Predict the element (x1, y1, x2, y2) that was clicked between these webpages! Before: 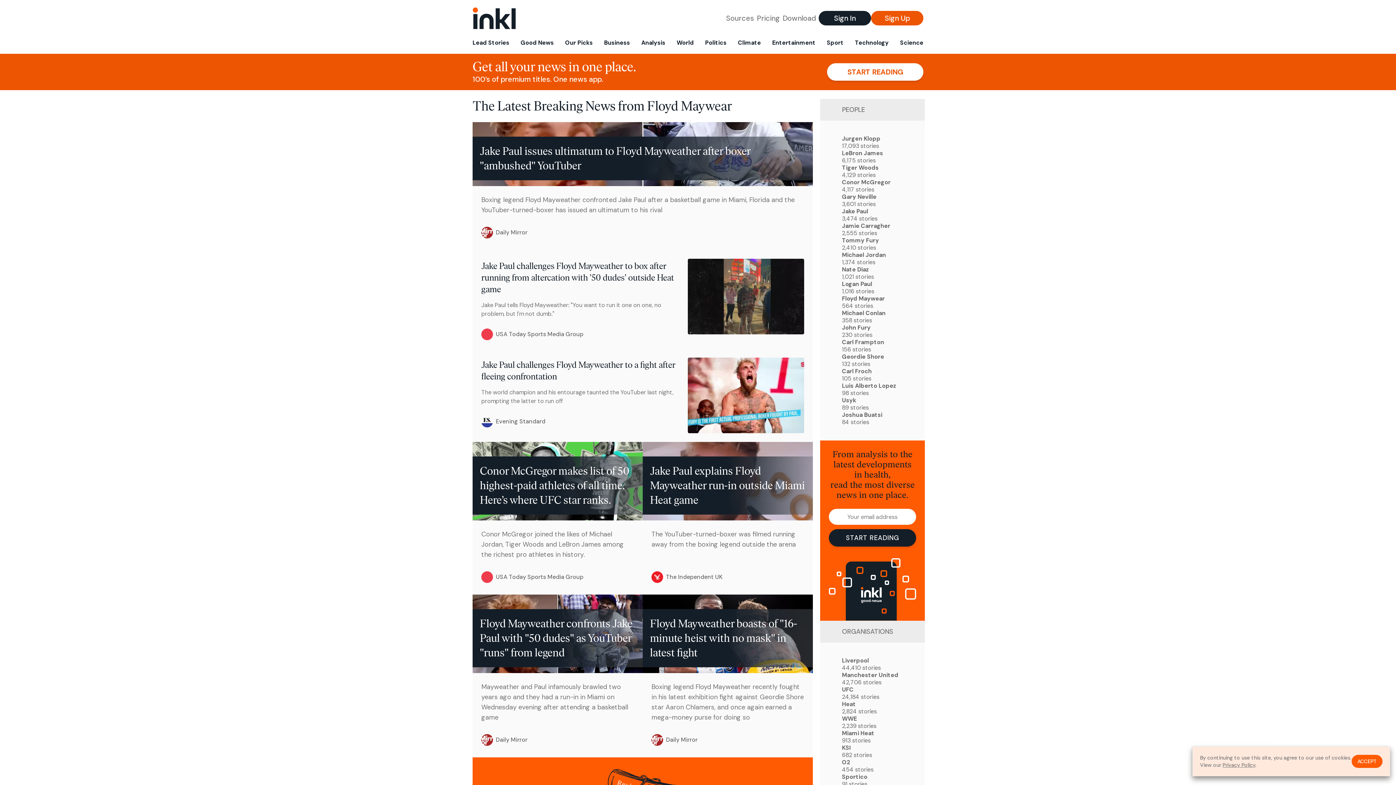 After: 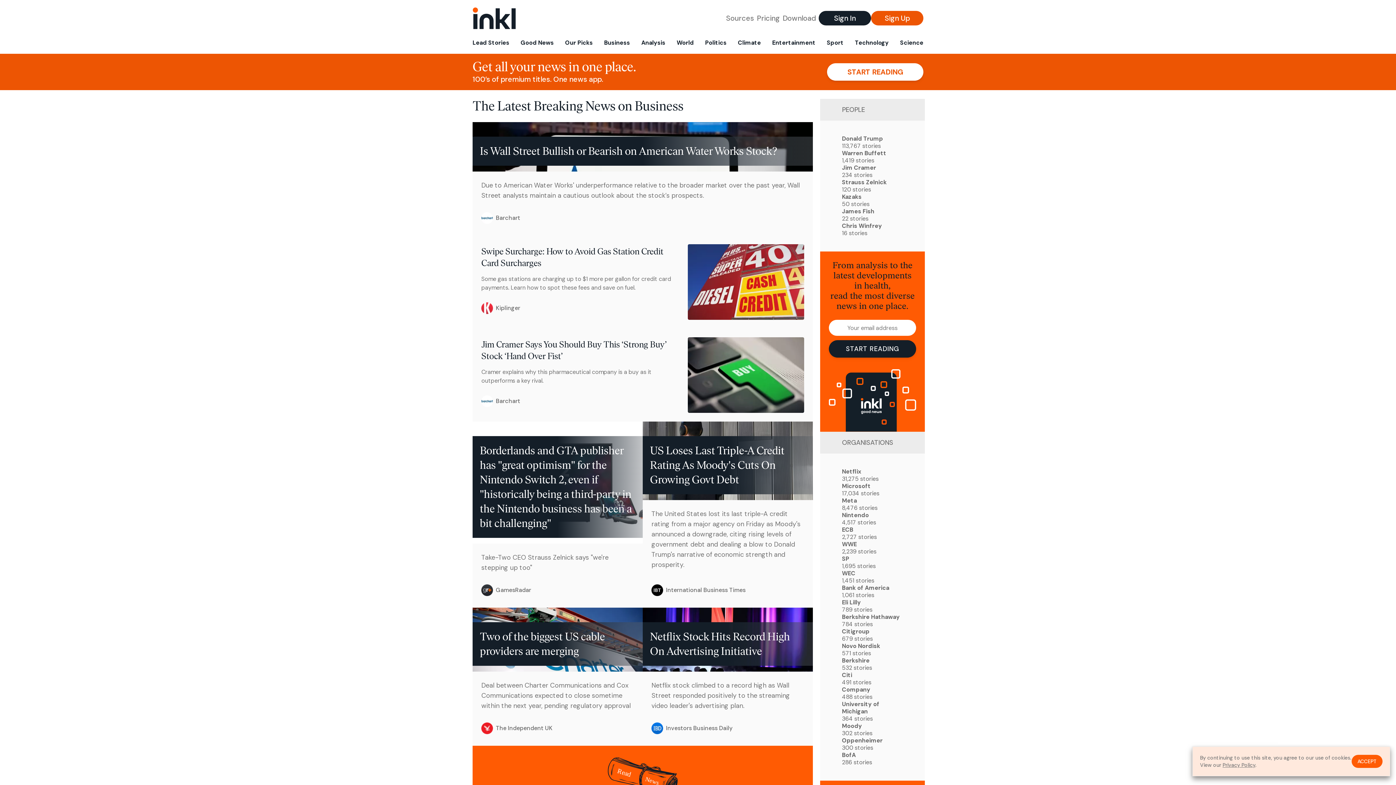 Action: bbox: (601, 36, 633, 53) label: Business